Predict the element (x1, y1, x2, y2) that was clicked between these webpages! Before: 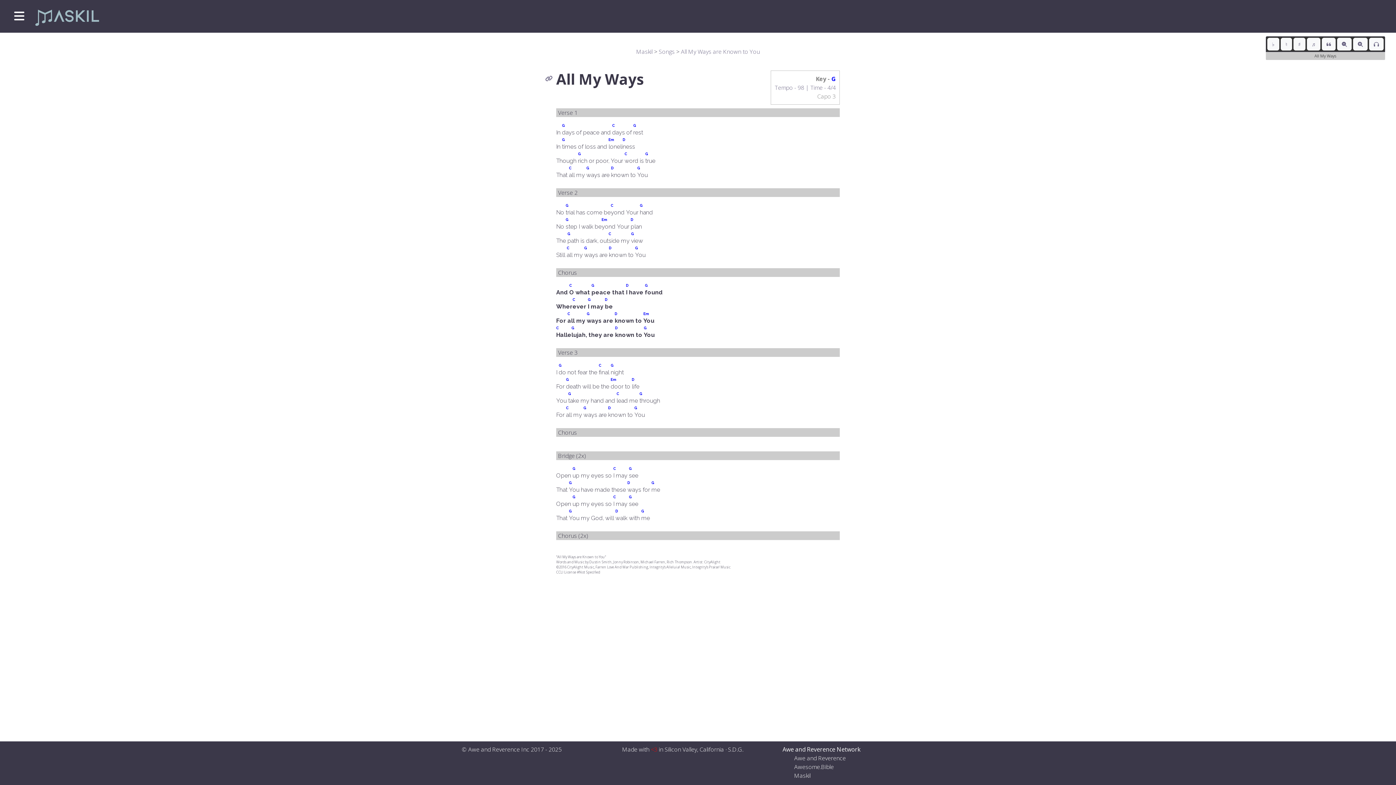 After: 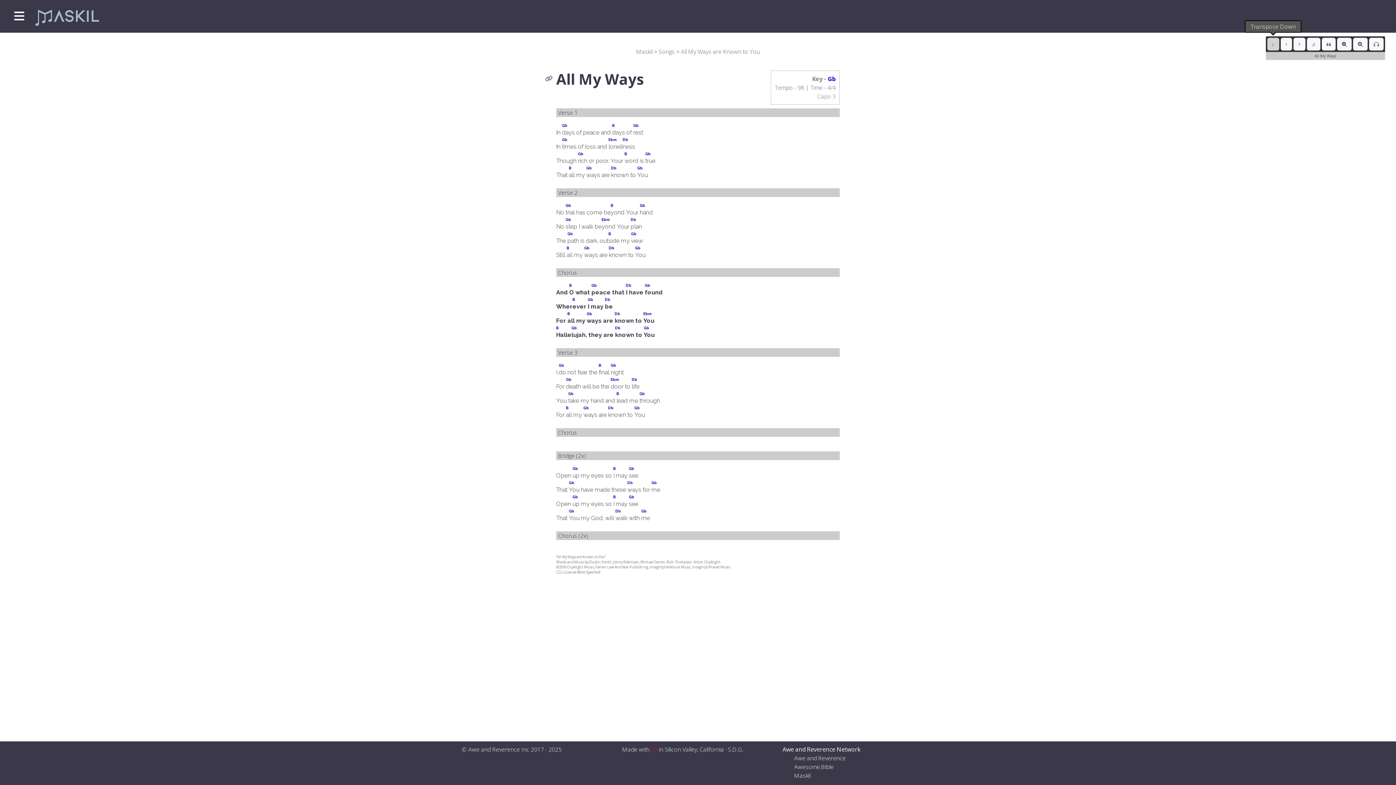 Action: label: ♭ bbox: (1267, 37, 1279, 50)